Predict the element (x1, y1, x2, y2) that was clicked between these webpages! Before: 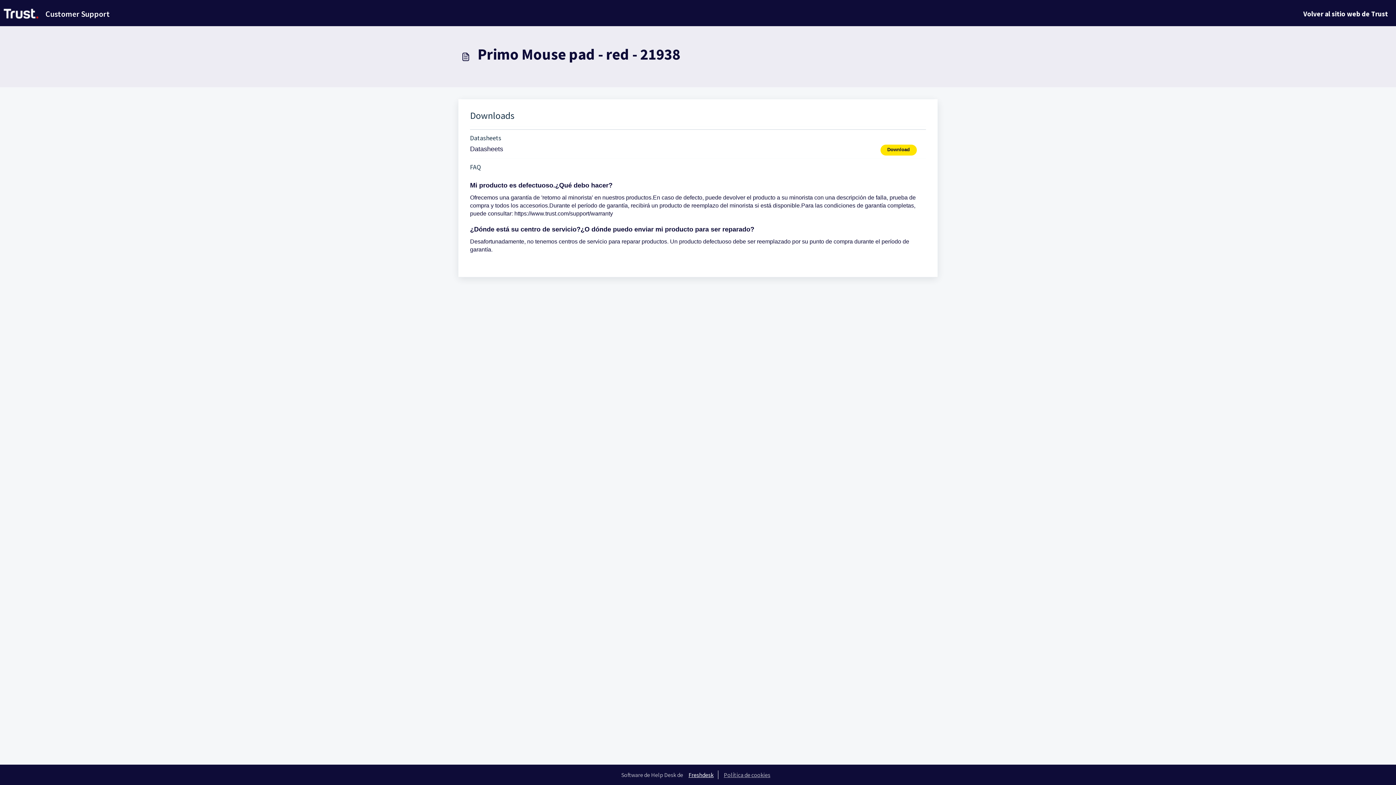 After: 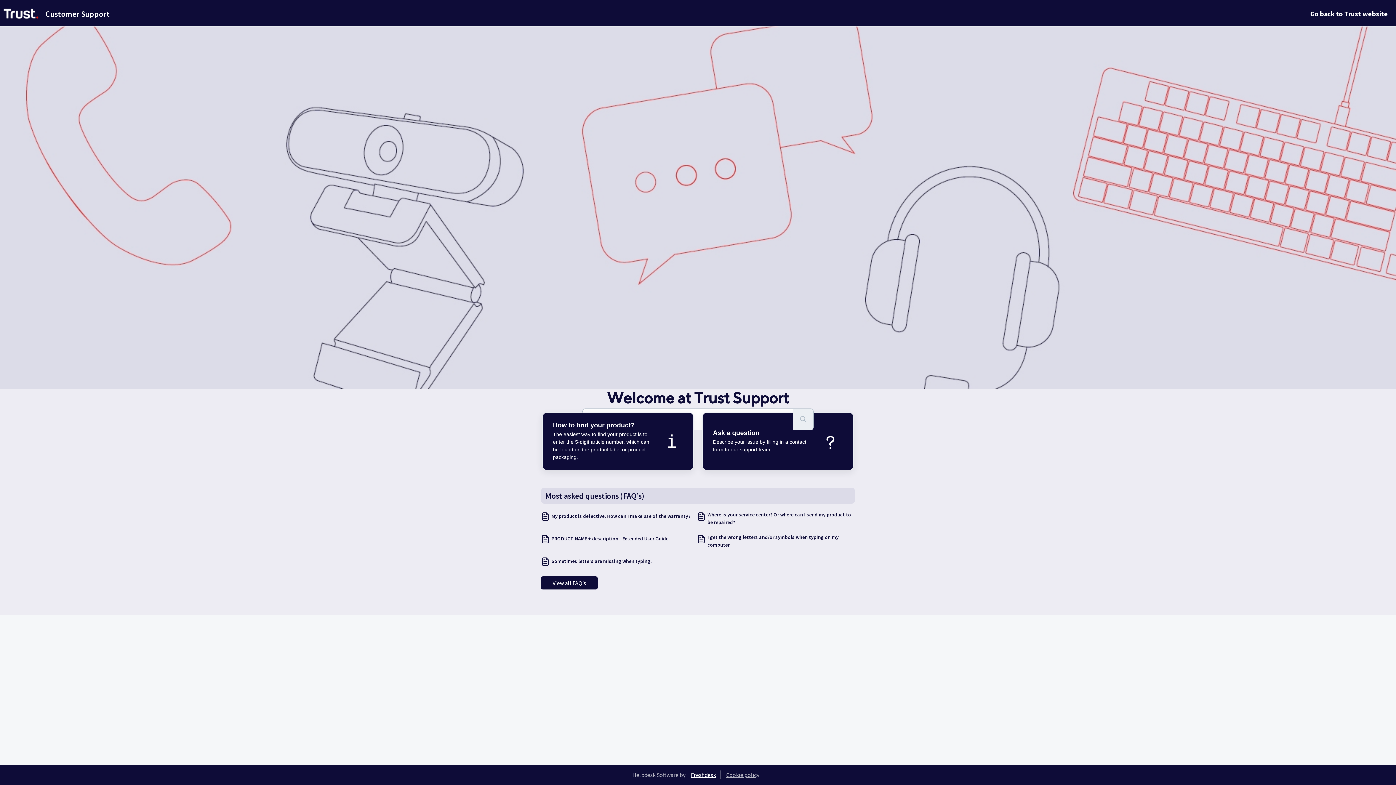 Action: bbox: (0, 5, 109, 22) label: Customer Support